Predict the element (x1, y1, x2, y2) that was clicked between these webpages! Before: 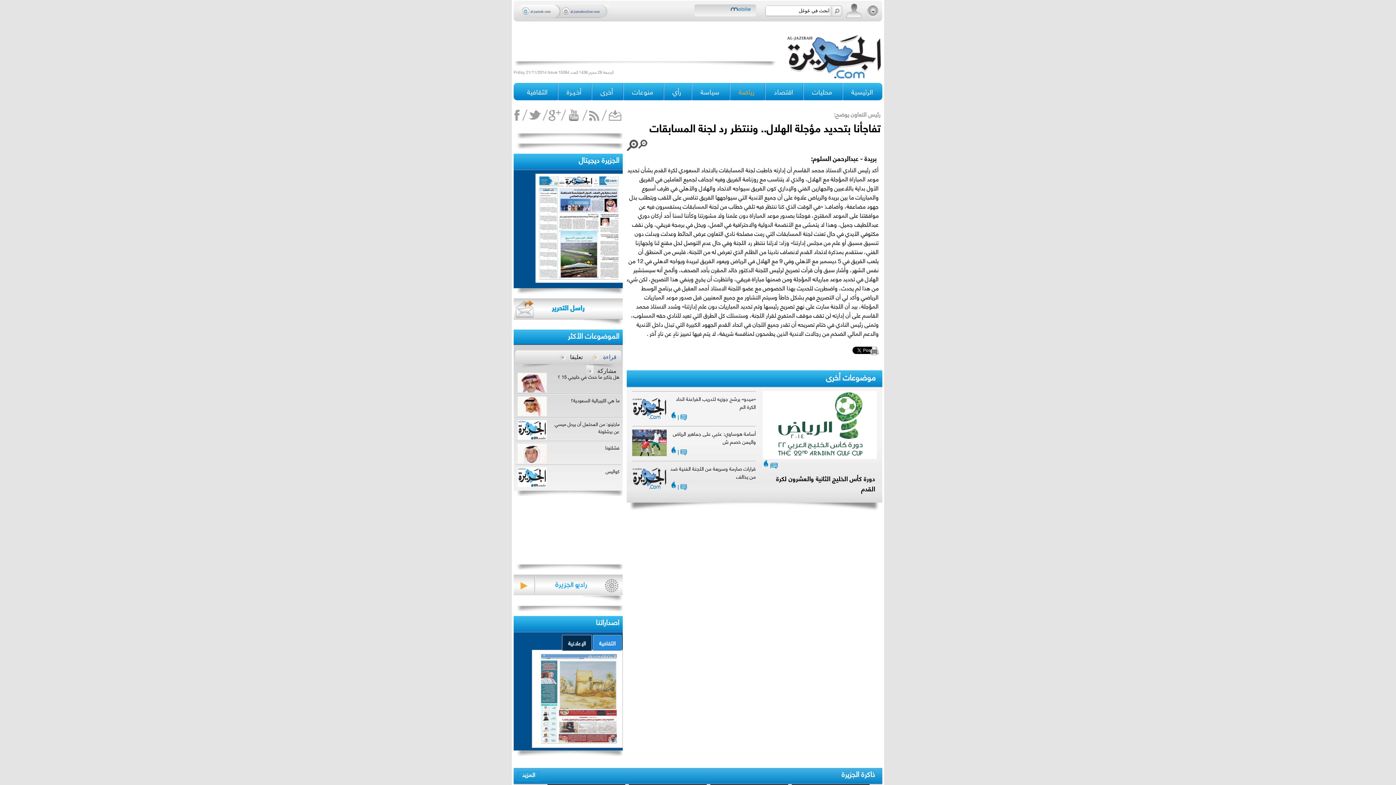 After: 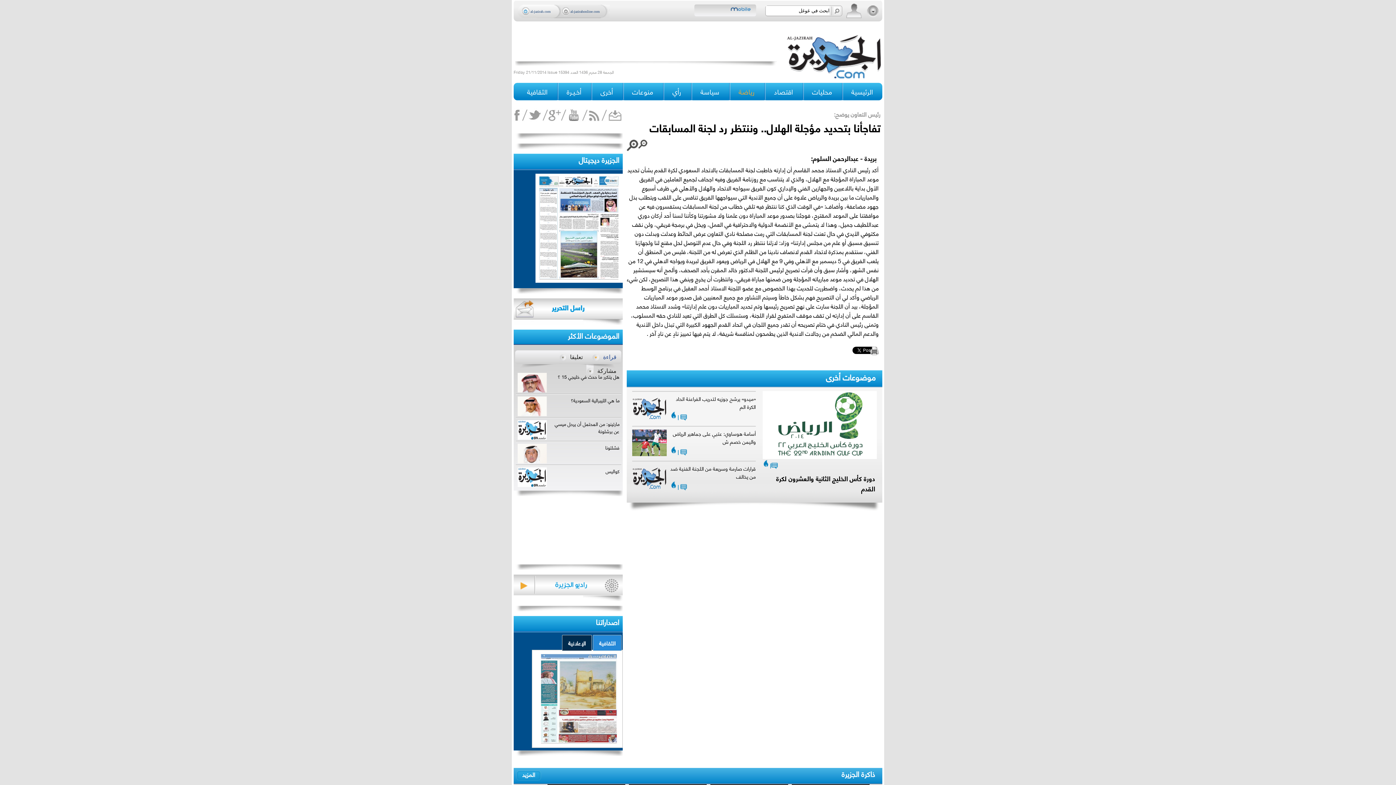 Action: bbox: (729, 82, 764, 100) label: رياضة